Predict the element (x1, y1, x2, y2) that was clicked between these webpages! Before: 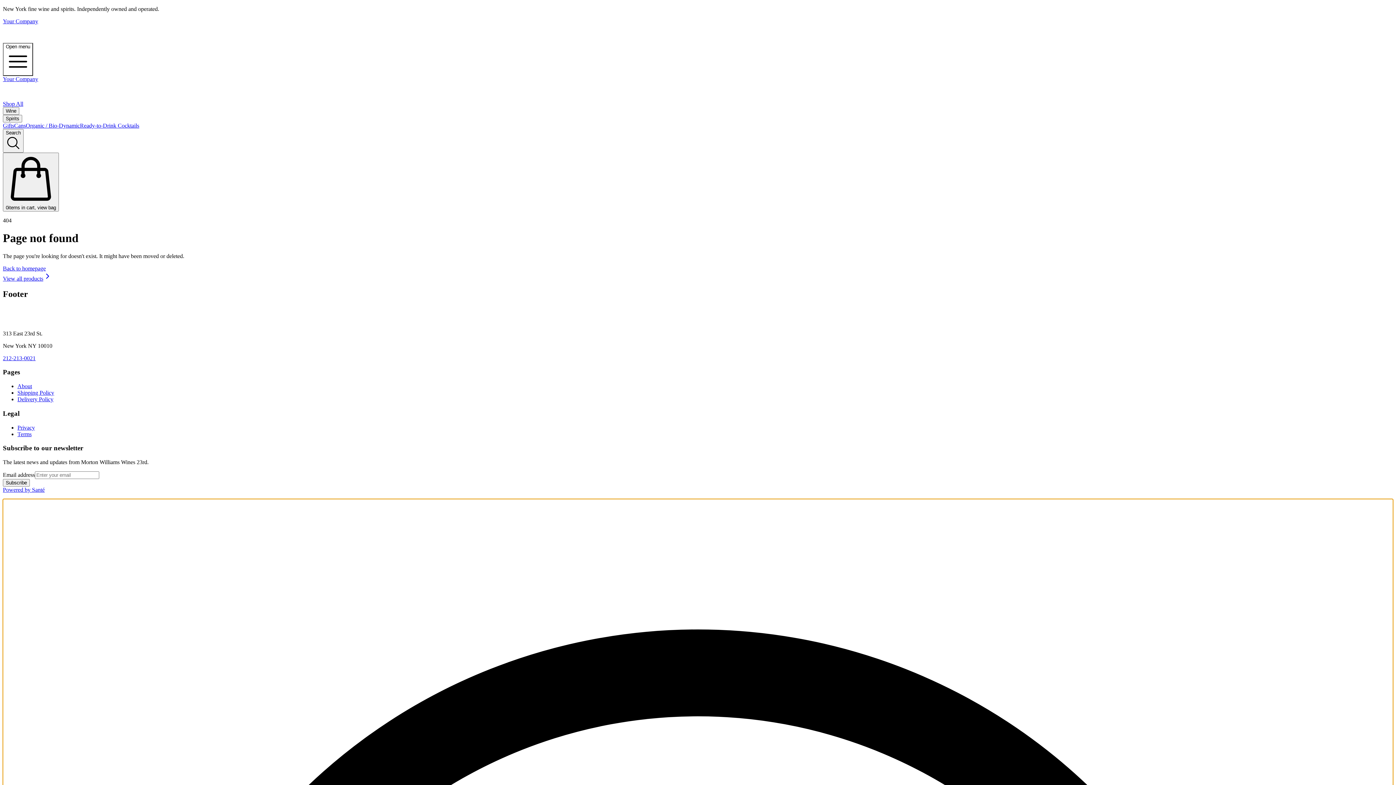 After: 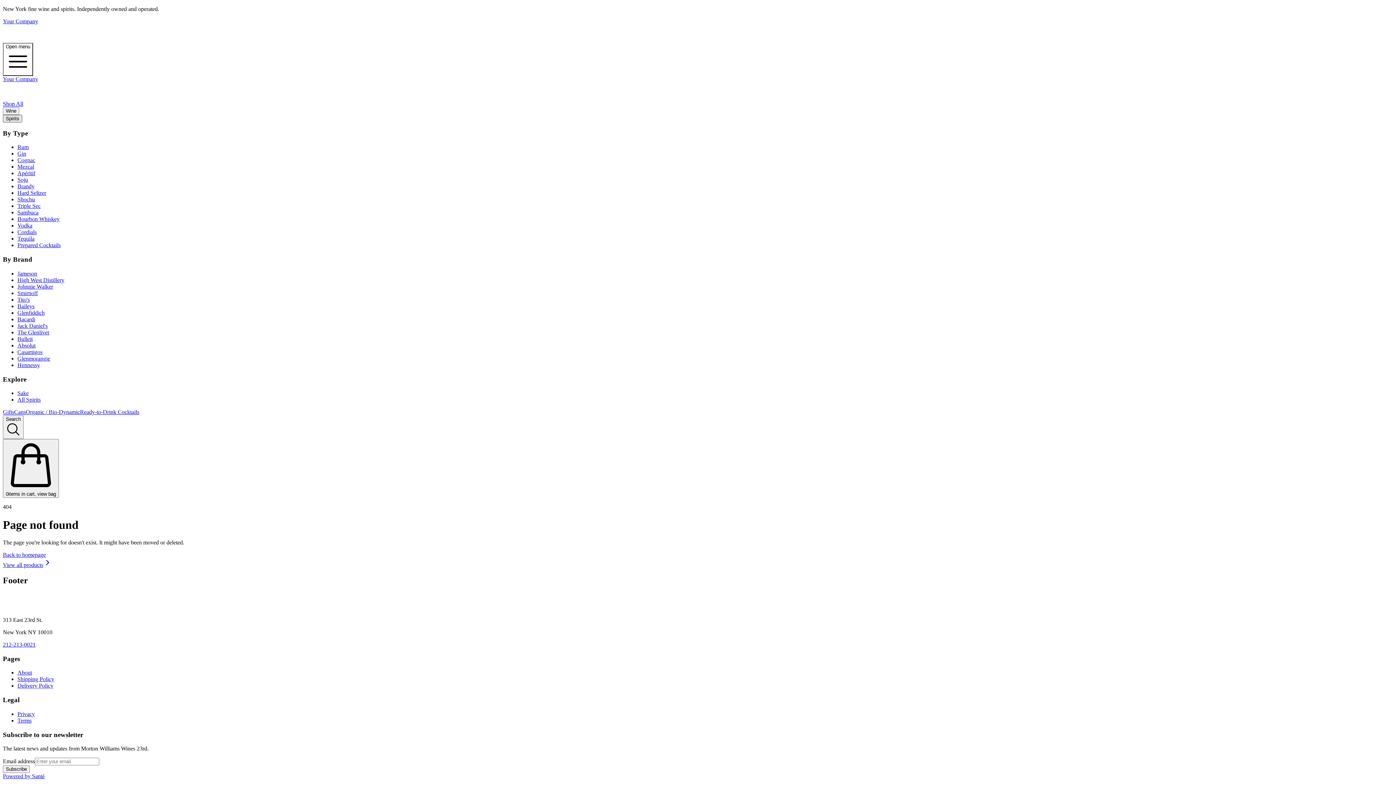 Action: bbox: (2, 114, 22, 122) label: Spirits